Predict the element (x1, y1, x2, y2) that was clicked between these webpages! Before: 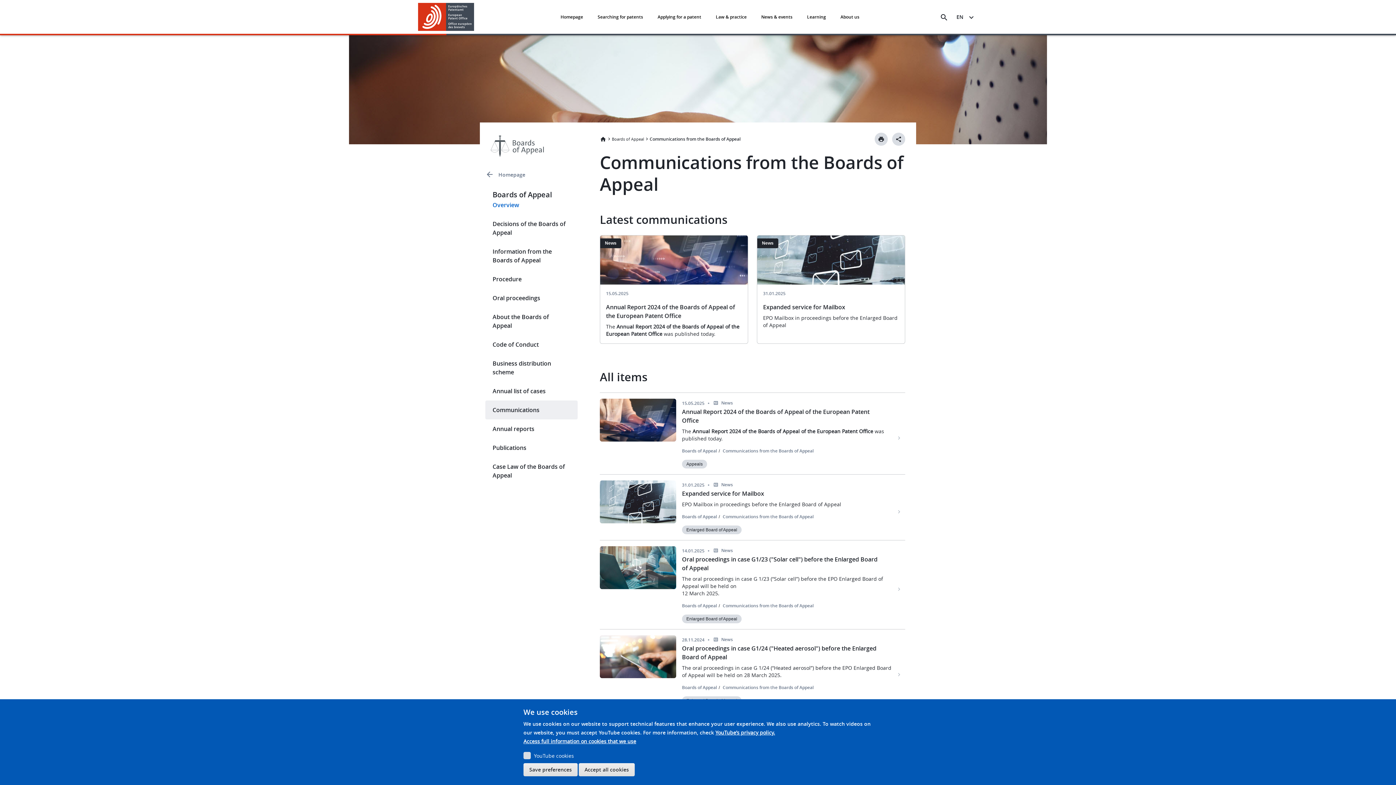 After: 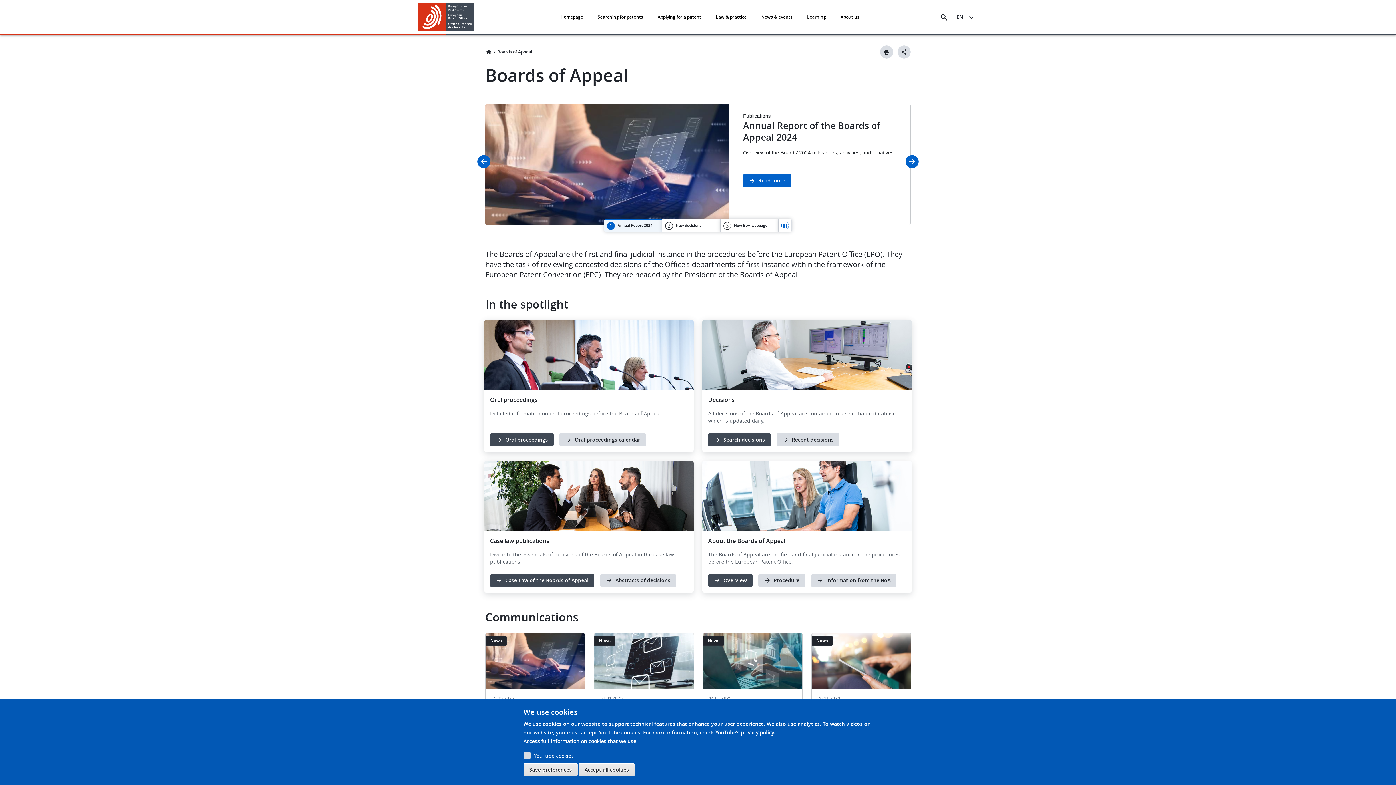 Action: bbox: (612, 134, 644, 143) label: Boards of Appeal